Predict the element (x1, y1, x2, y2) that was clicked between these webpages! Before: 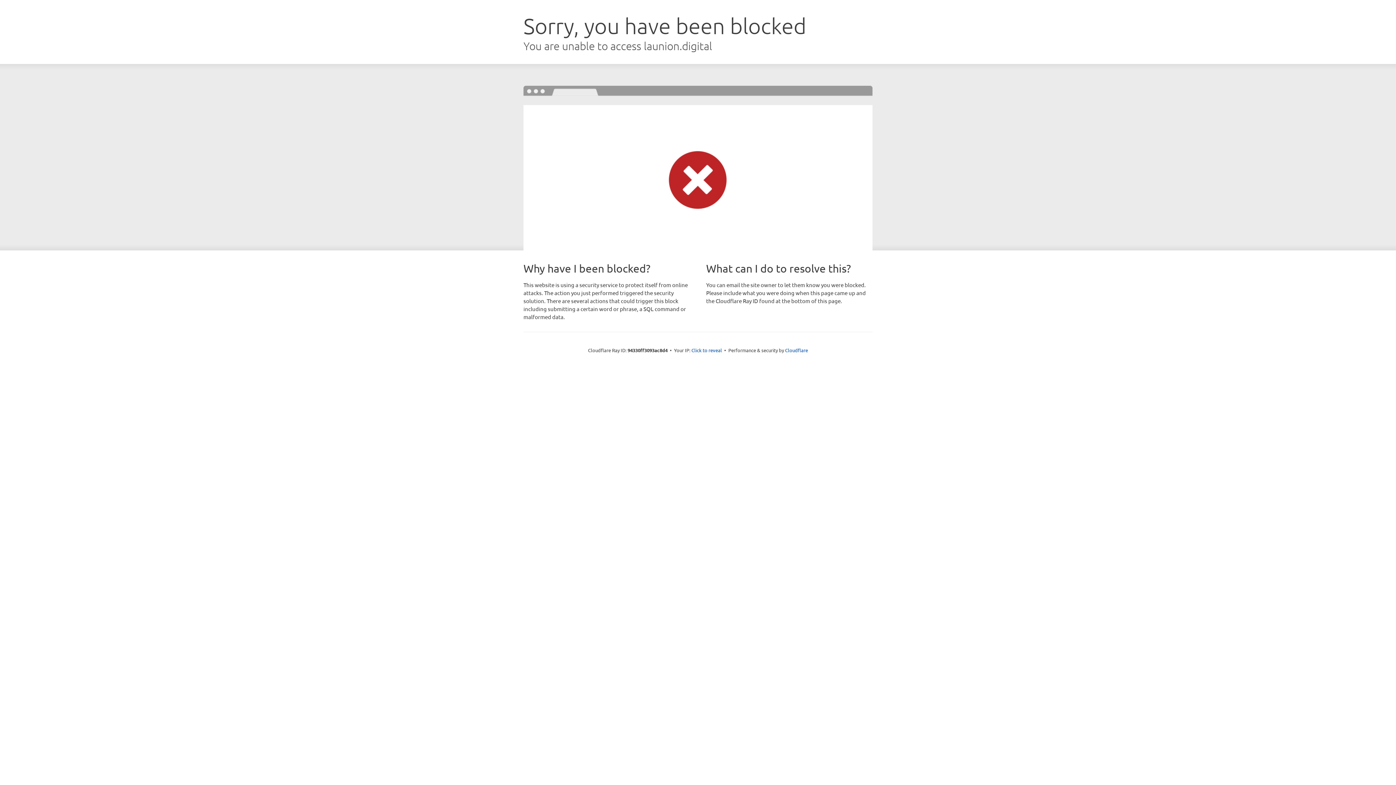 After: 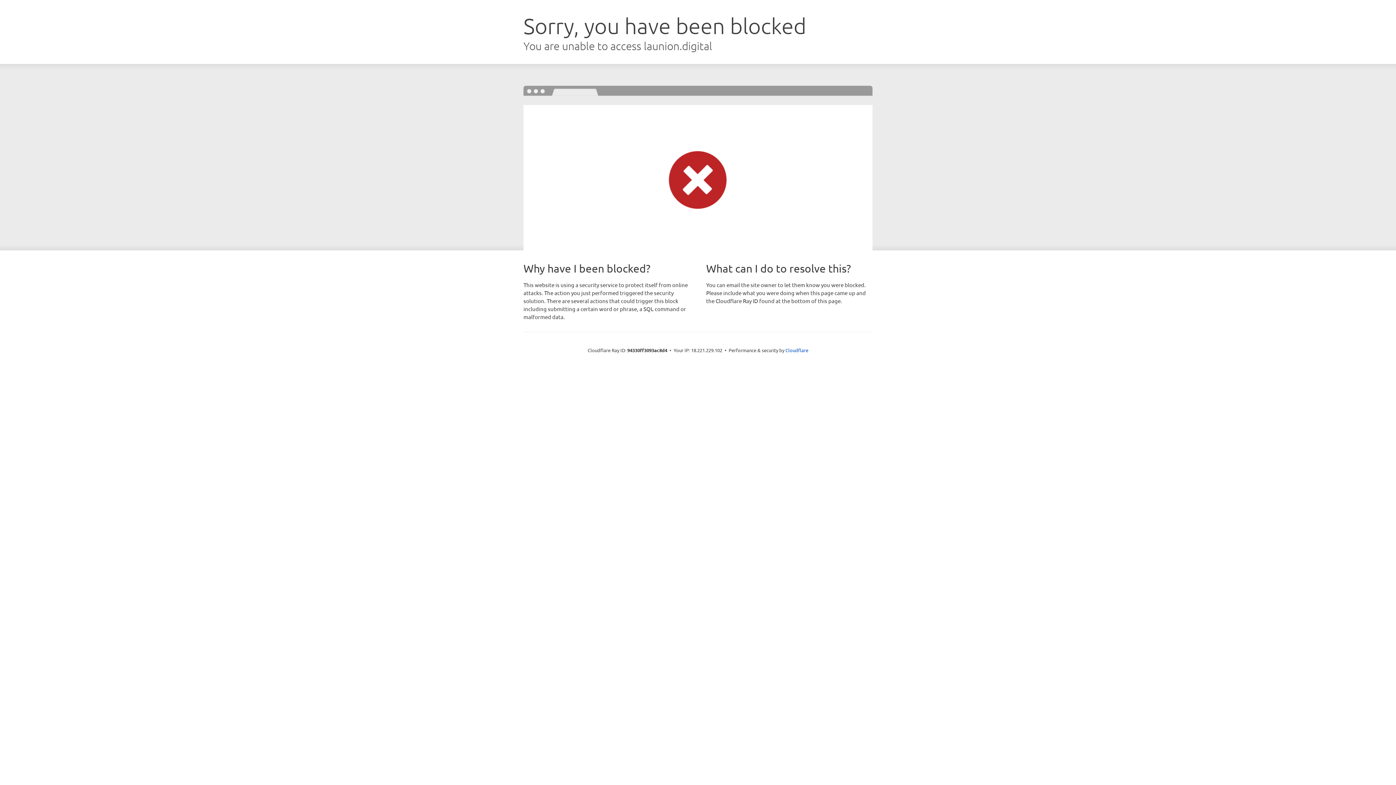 Action: bbox: (691, 346, 722, 353) label: Click to reveal